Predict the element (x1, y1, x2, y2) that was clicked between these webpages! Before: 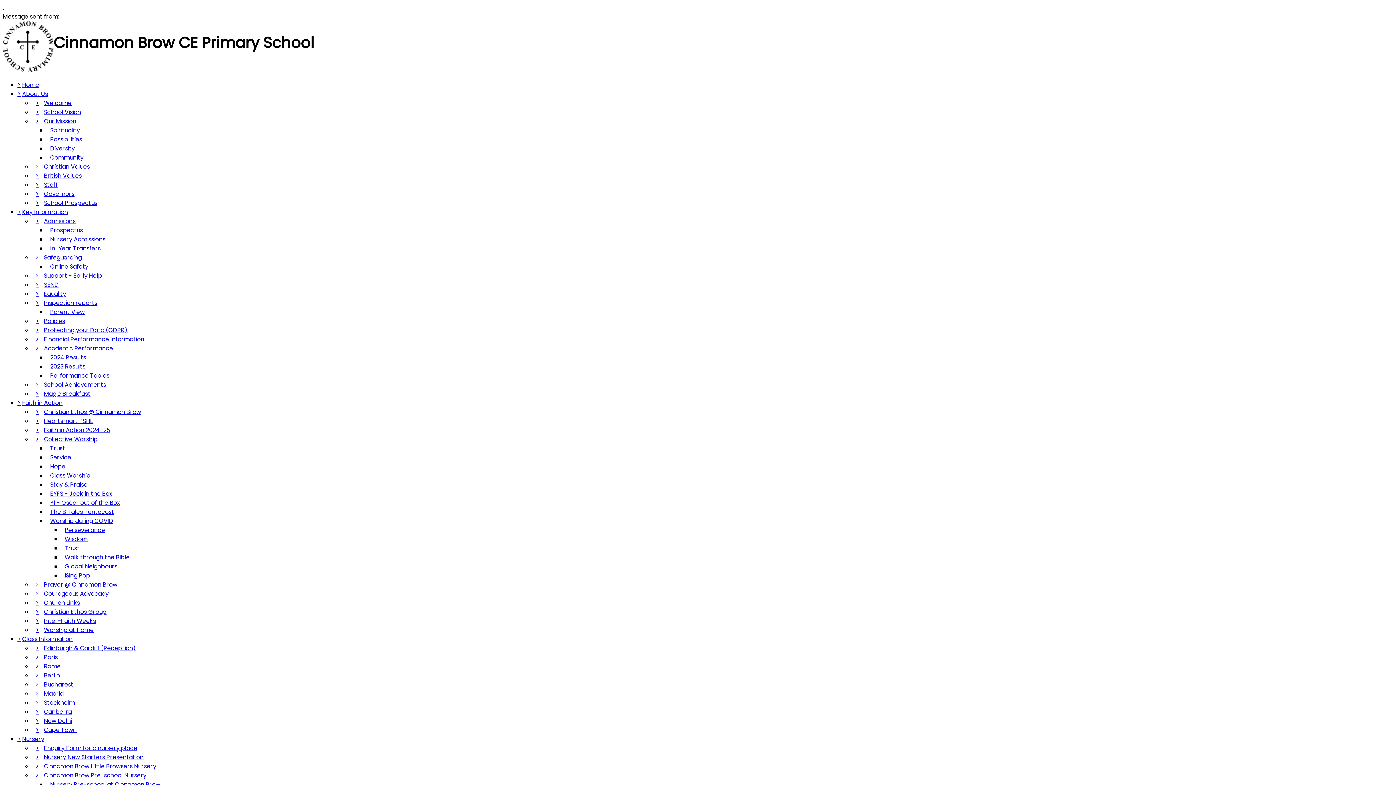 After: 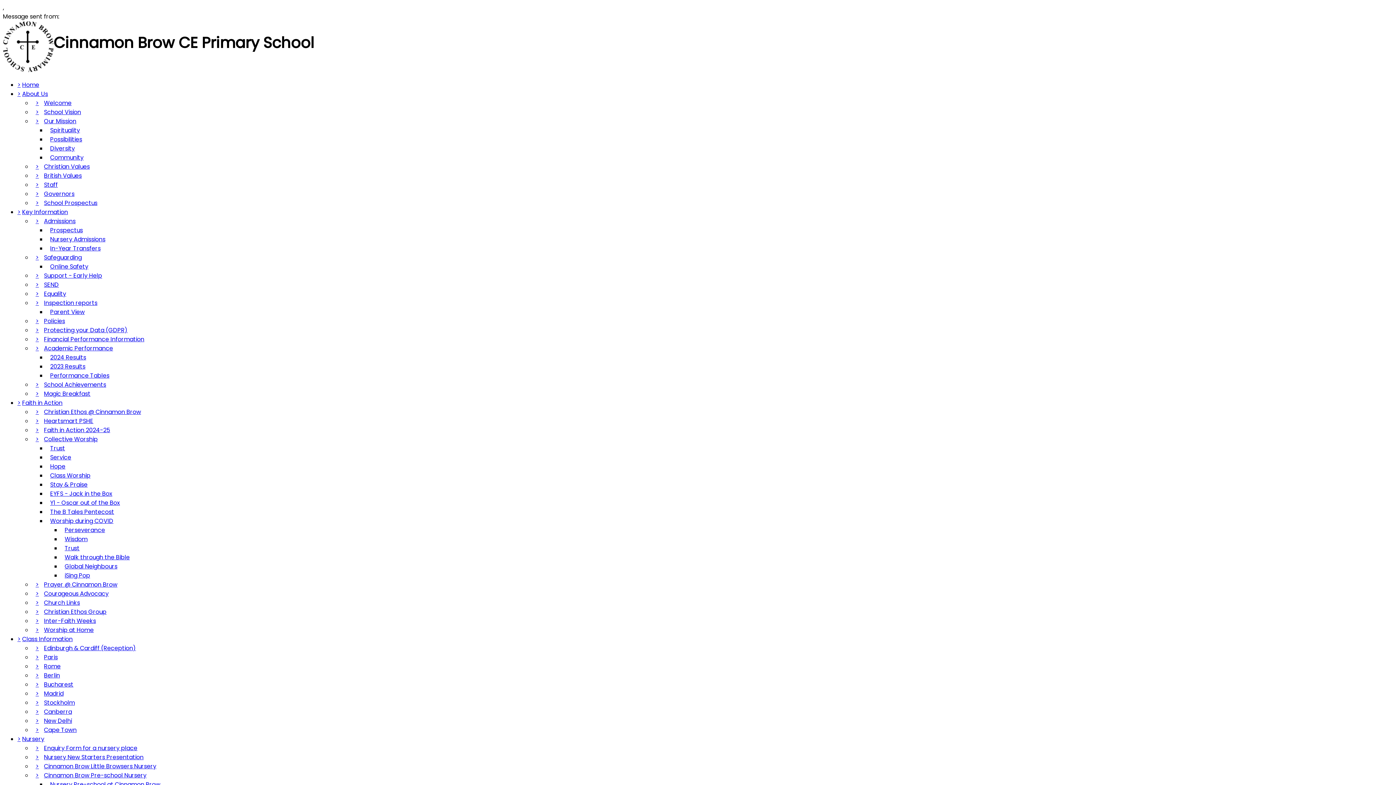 Action: label: Nursery Pre-school at Cinnamon Brow bbox: (46, 780, 160, 789)